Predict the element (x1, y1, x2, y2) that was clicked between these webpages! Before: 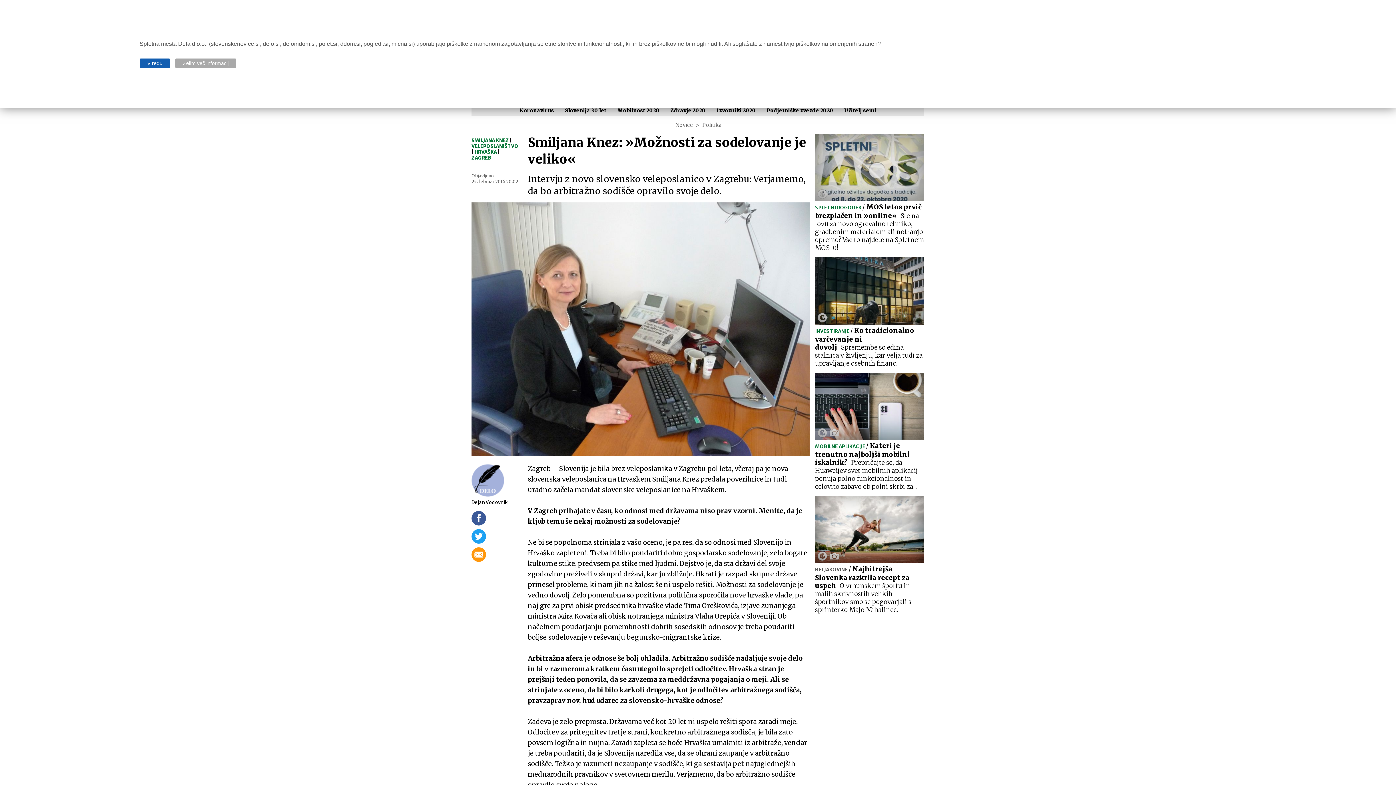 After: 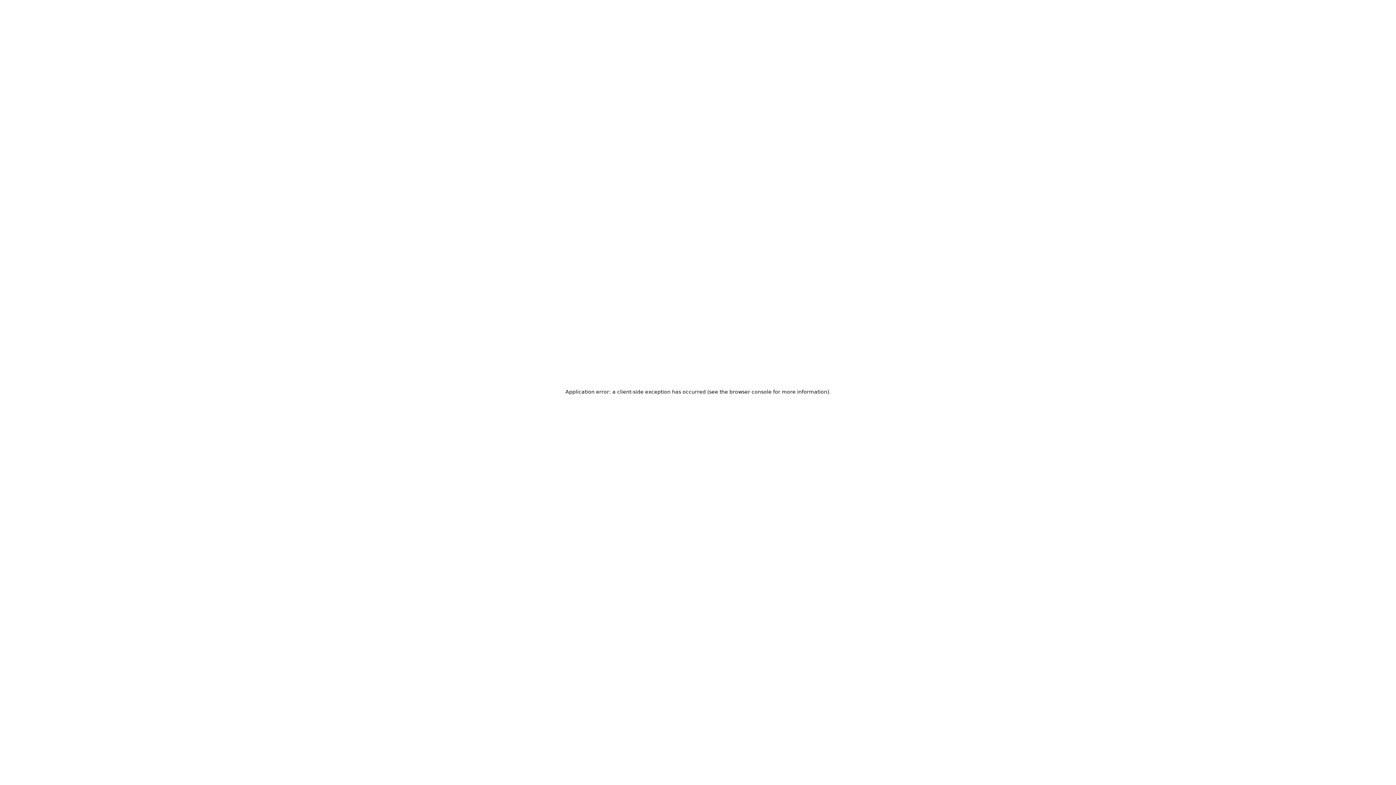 Action: bbox: (471, 137, 509, 143) label: SMILJANA KNEZ 